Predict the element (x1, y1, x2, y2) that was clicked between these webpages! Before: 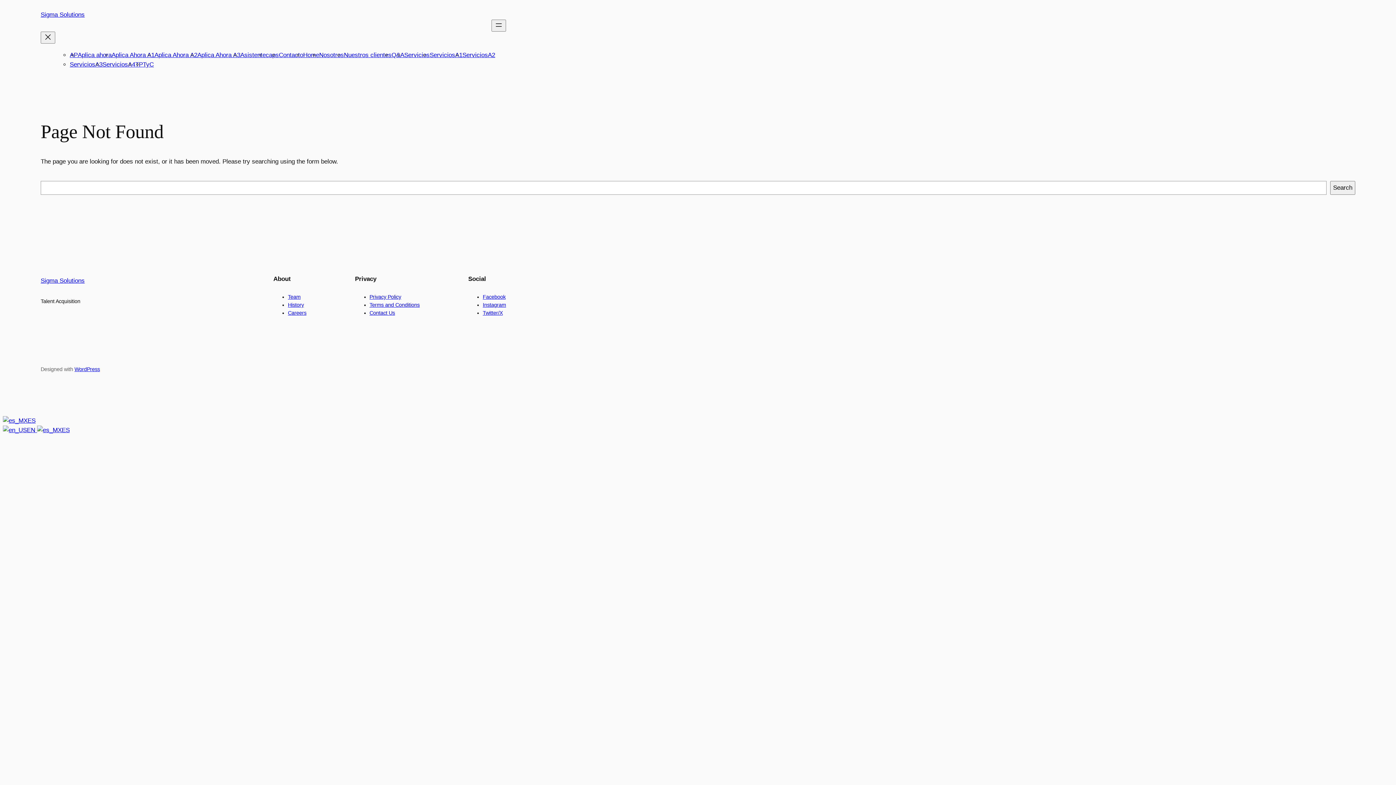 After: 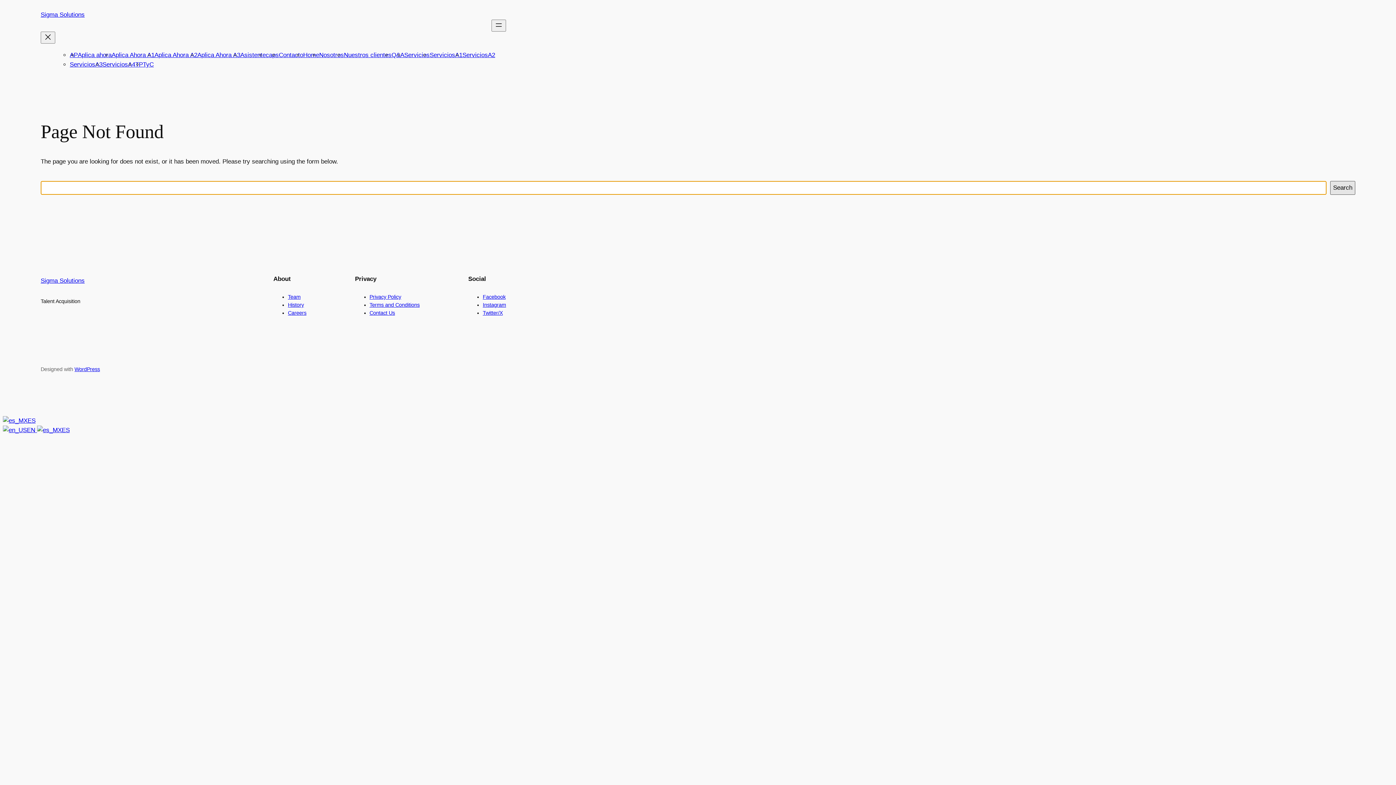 Action: label: Search bbox: (1330, 180, 1355, 194)